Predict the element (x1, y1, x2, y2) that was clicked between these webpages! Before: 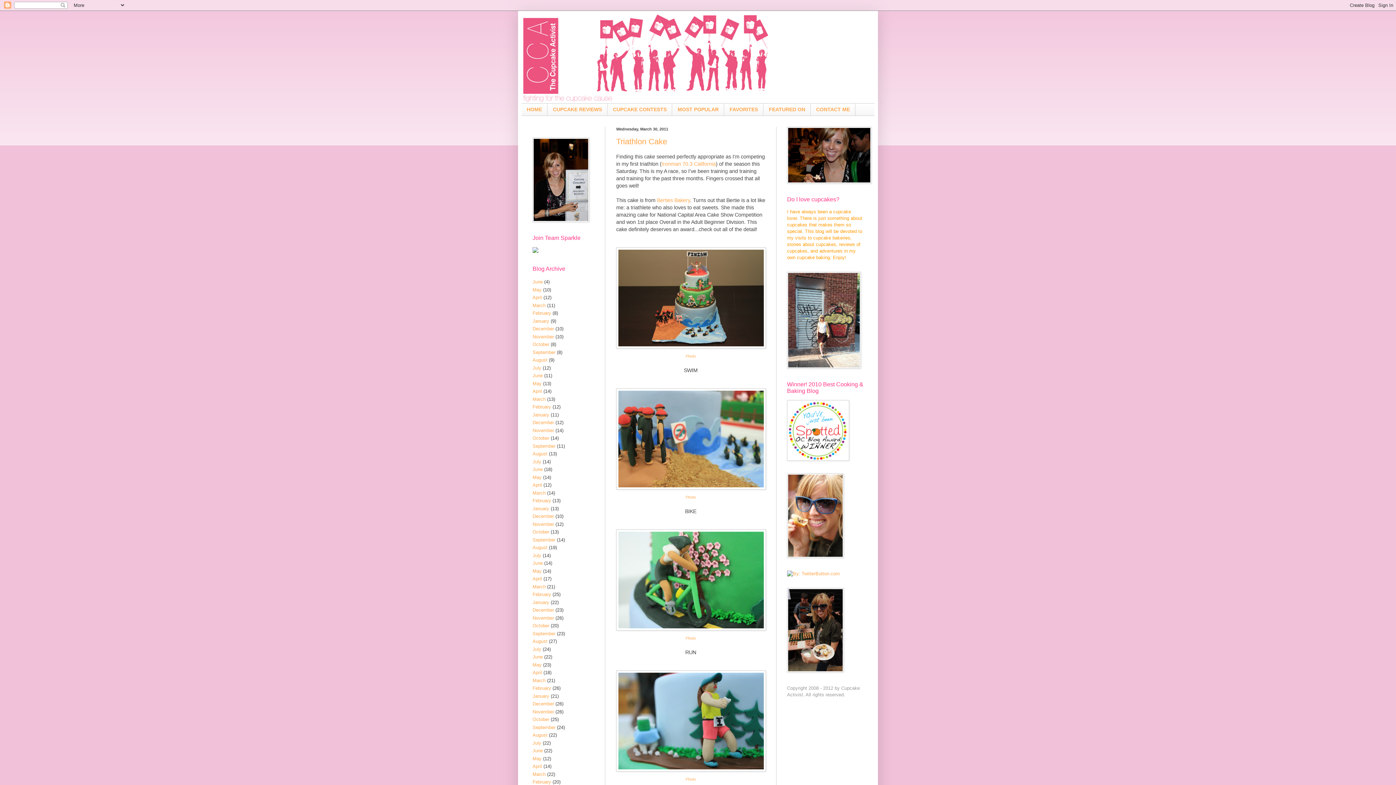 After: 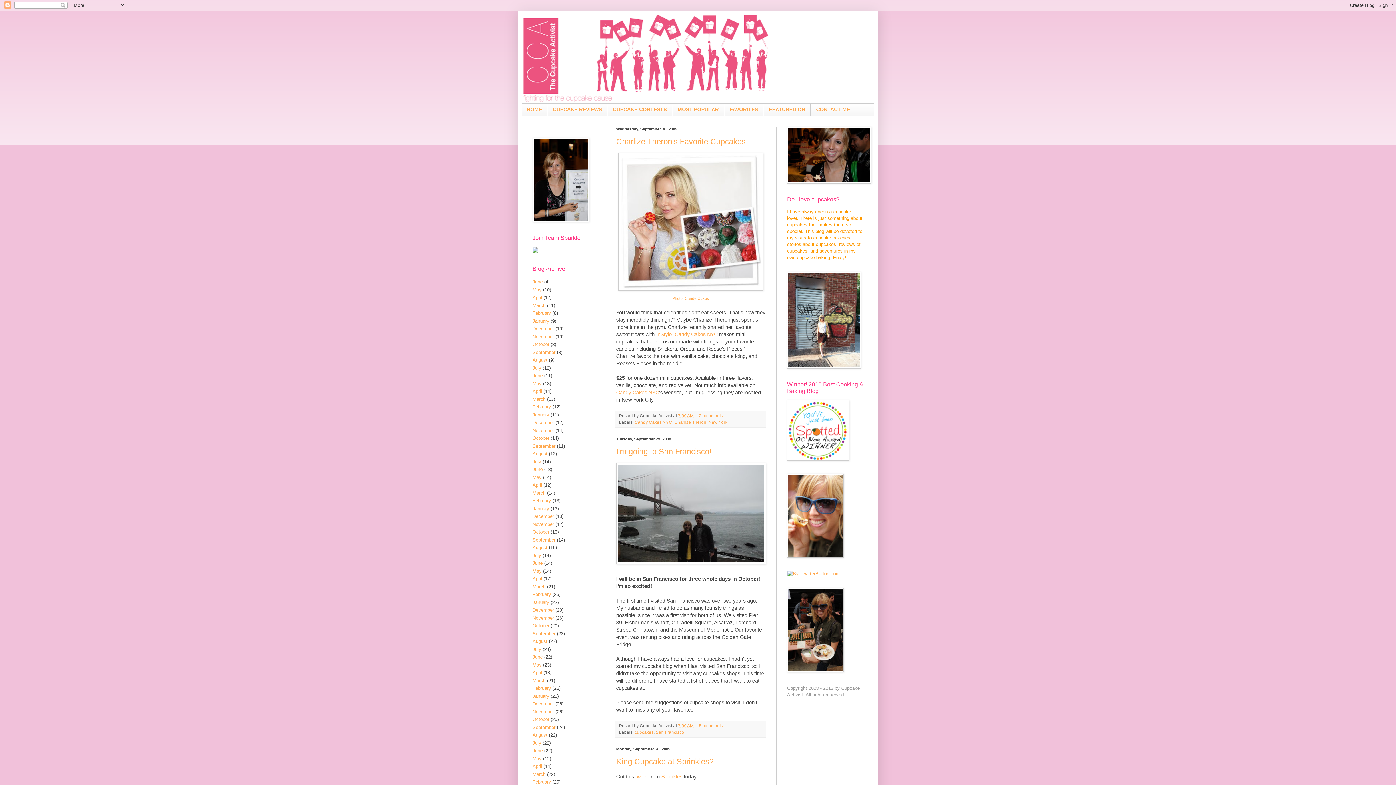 Action: label: September bbox: (532, 724, 555, 730)